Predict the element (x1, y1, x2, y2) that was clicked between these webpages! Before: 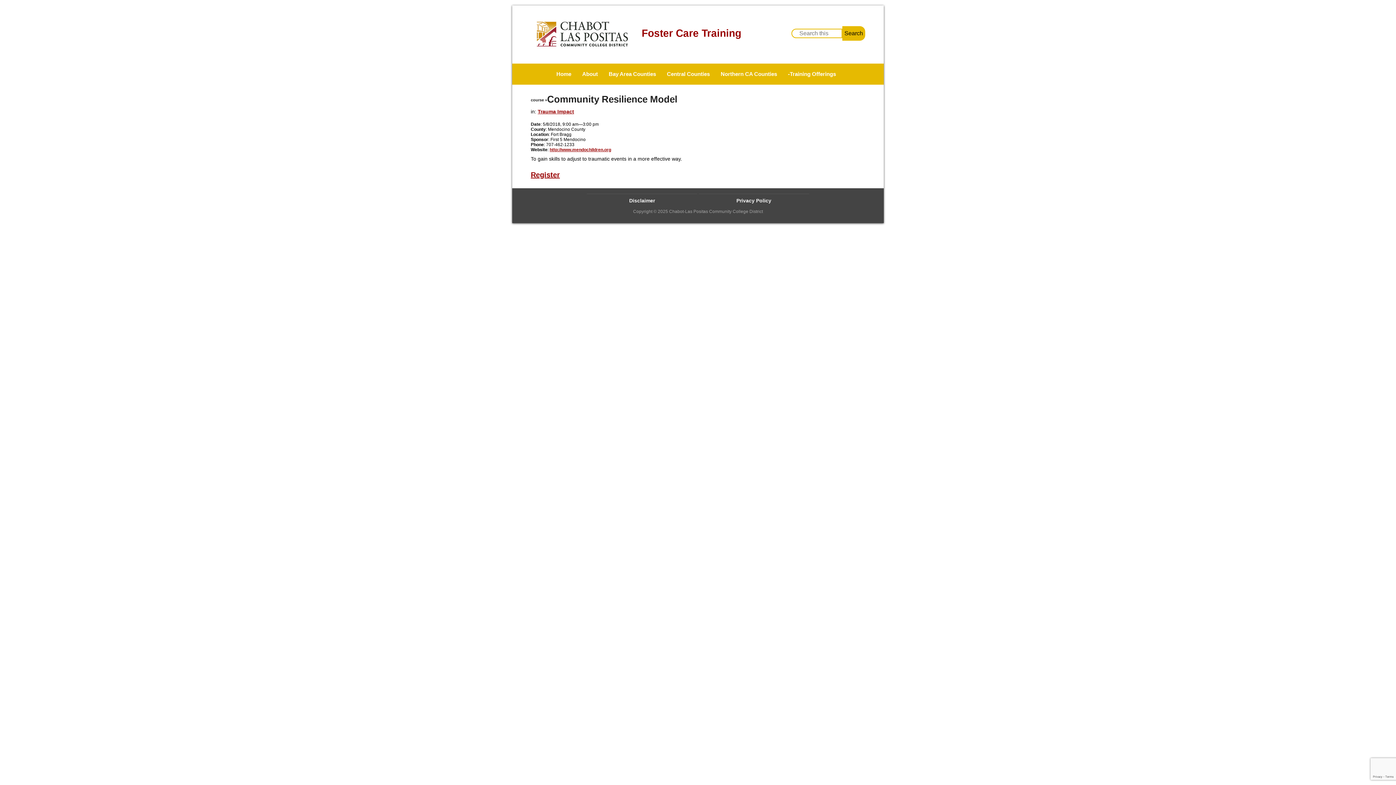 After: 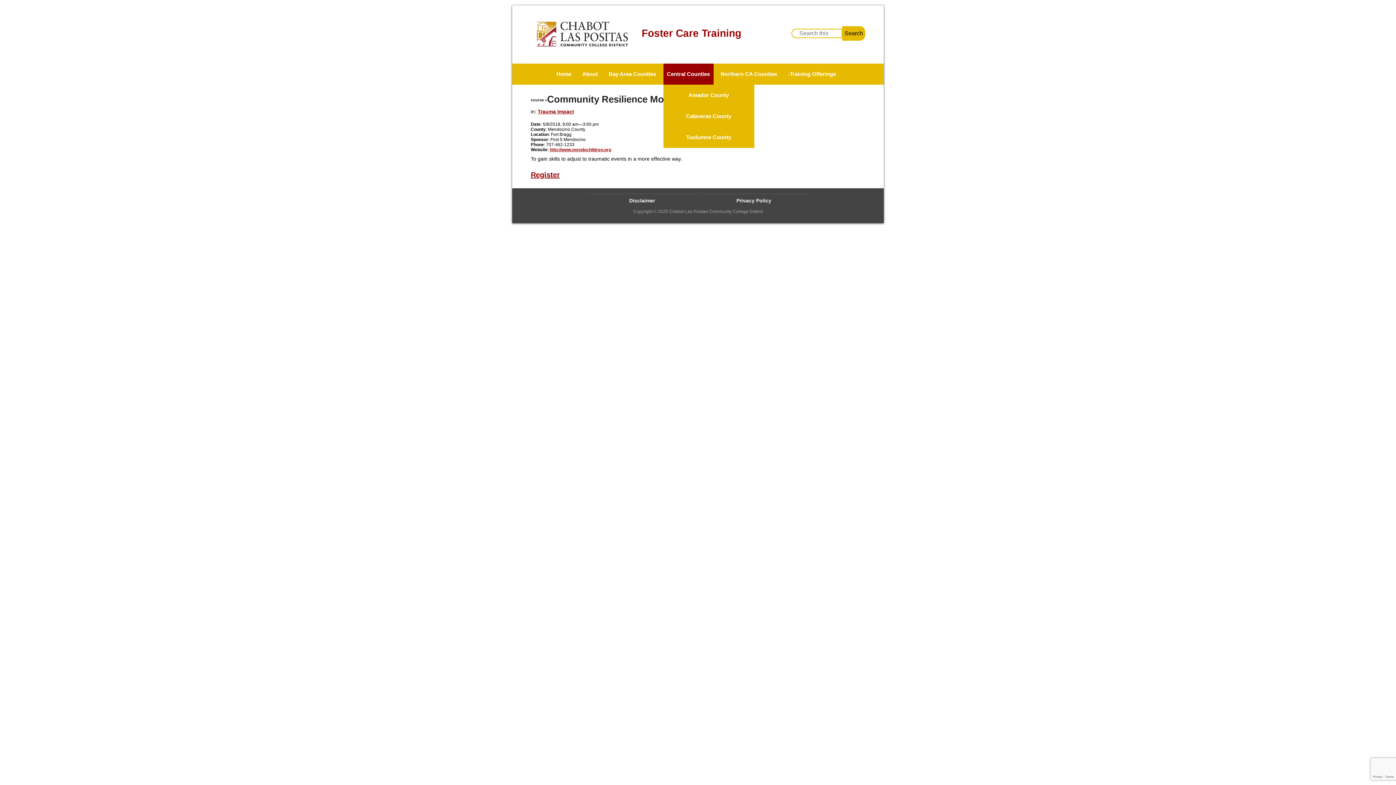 Action: label: Central Counties bbox: (663, 63, 713, 84)